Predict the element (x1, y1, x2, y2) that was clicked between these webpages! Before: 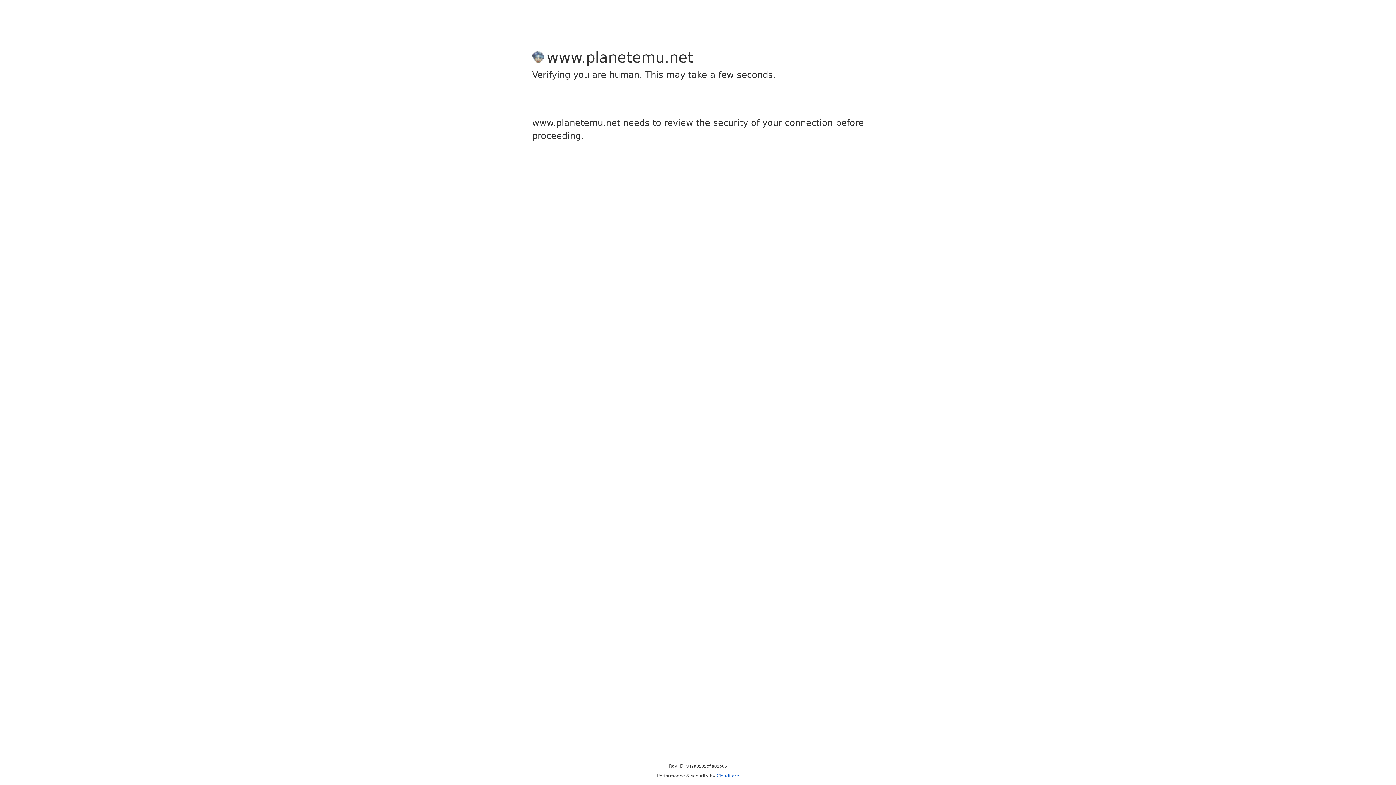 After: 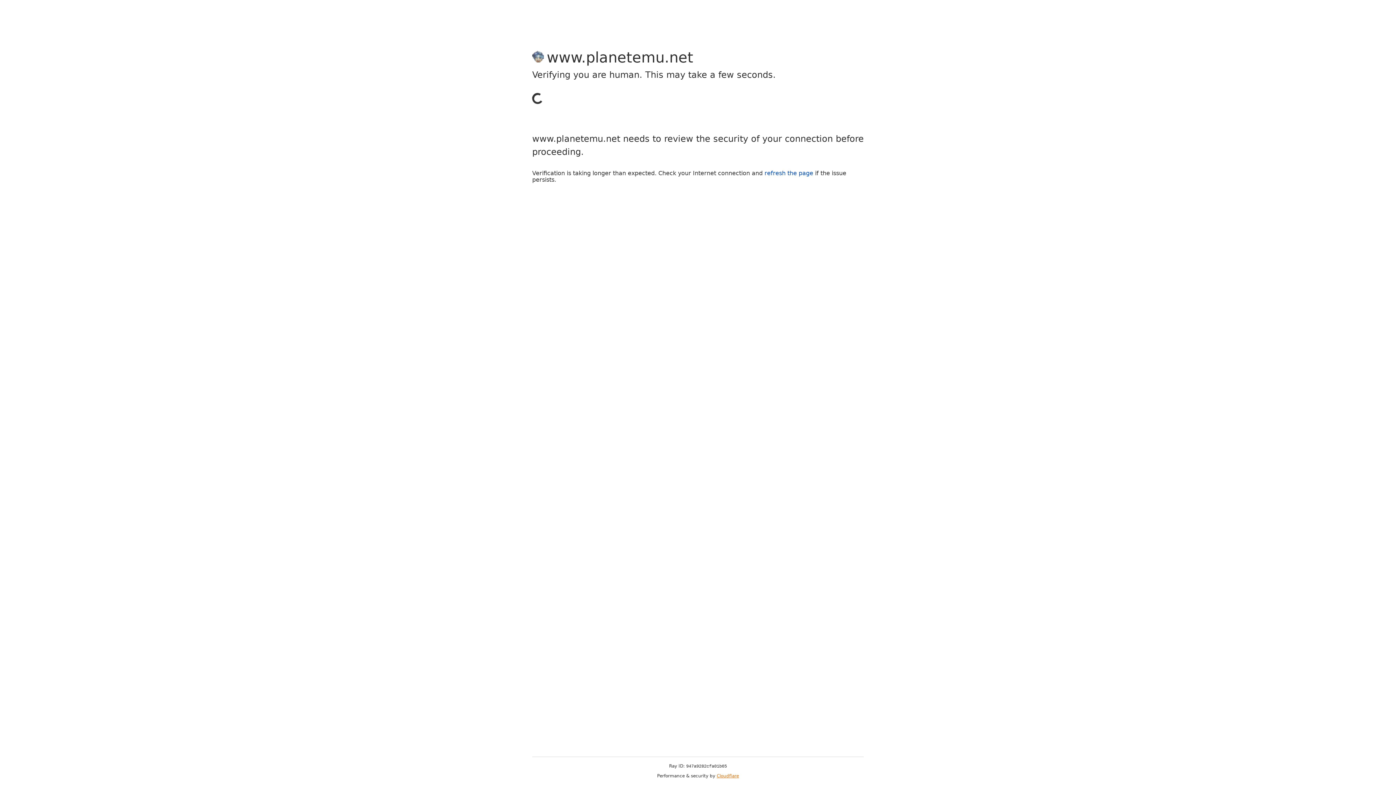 Action: label: Cloudflare bbox: (716, 773, 739, 778)